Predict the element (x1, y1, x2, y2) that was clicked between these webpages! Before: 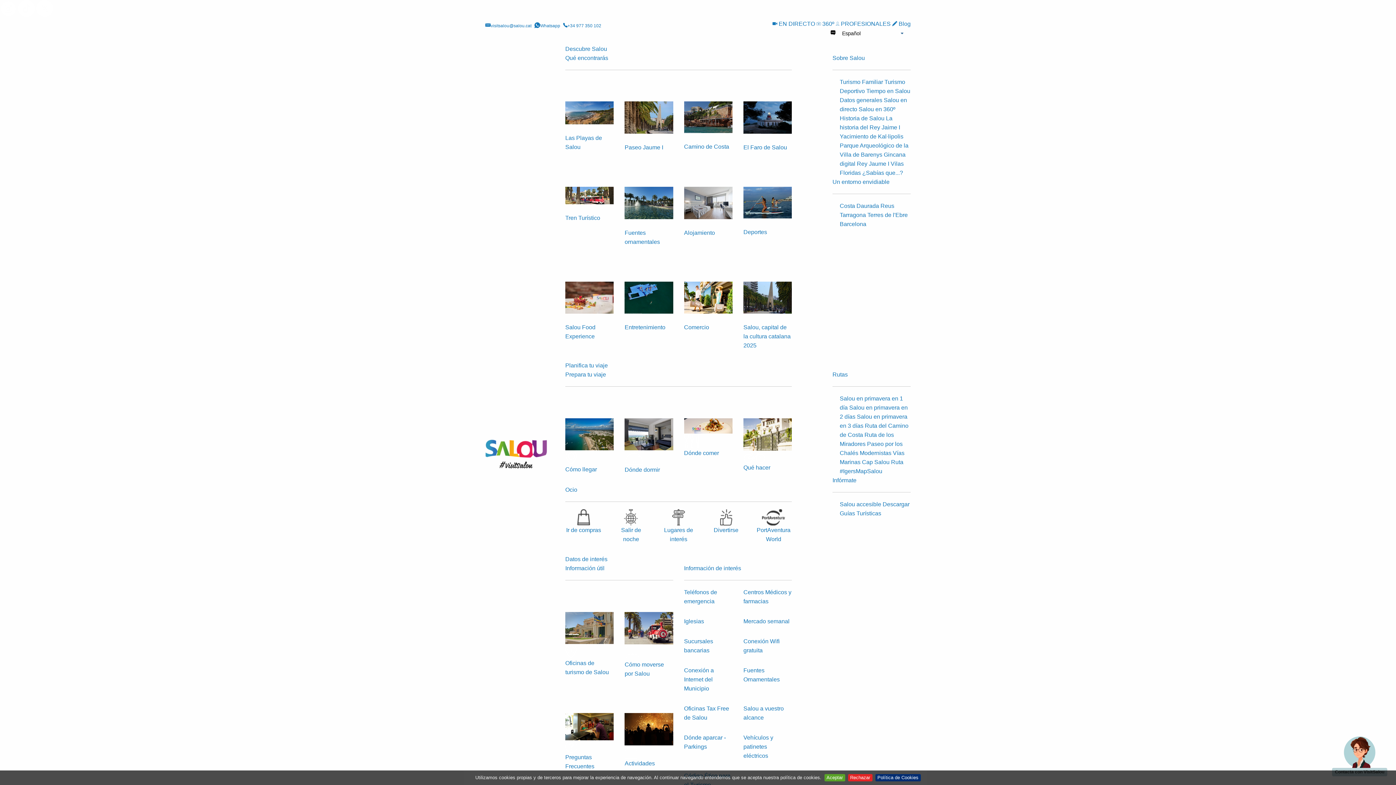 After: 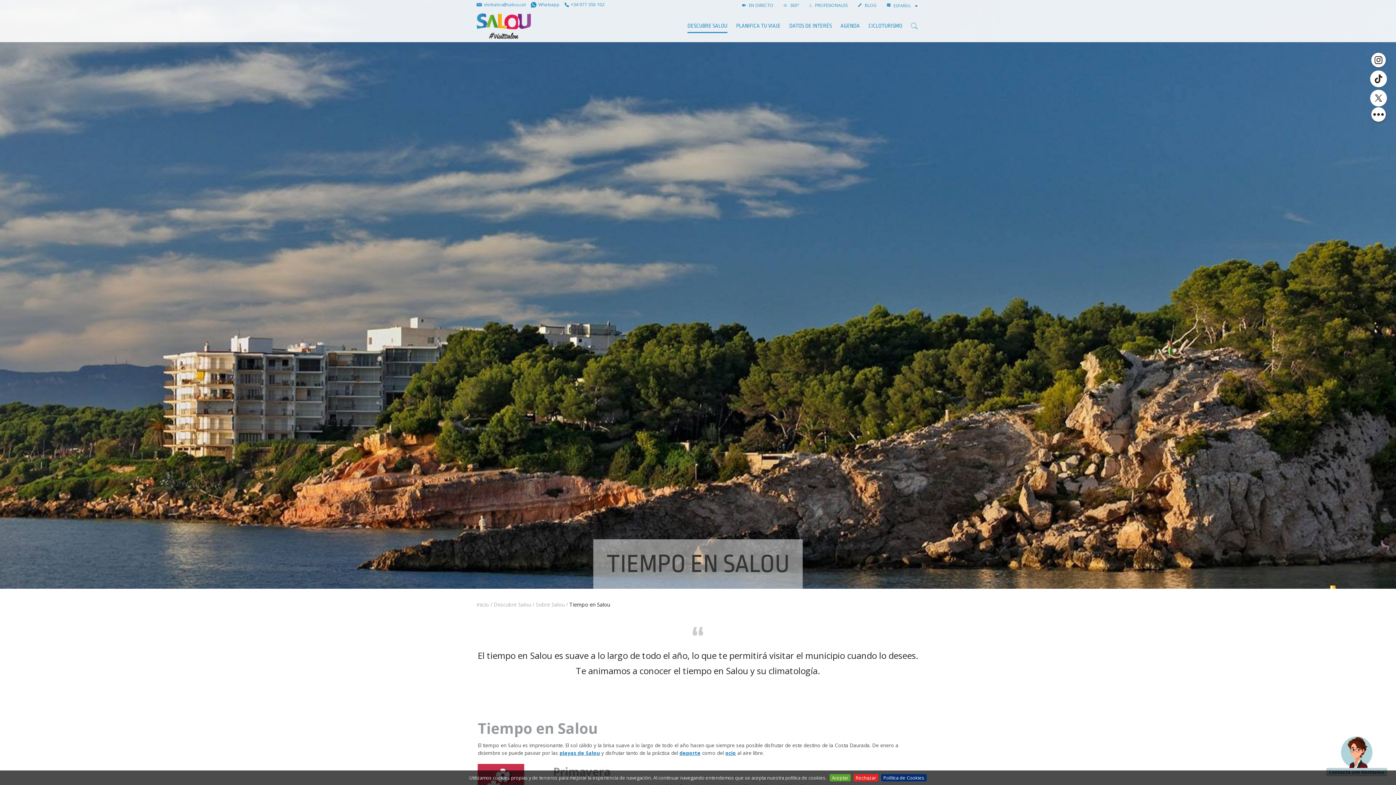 Action: bbox: (866, 87, 910, 94) label: Tiempo en Salou